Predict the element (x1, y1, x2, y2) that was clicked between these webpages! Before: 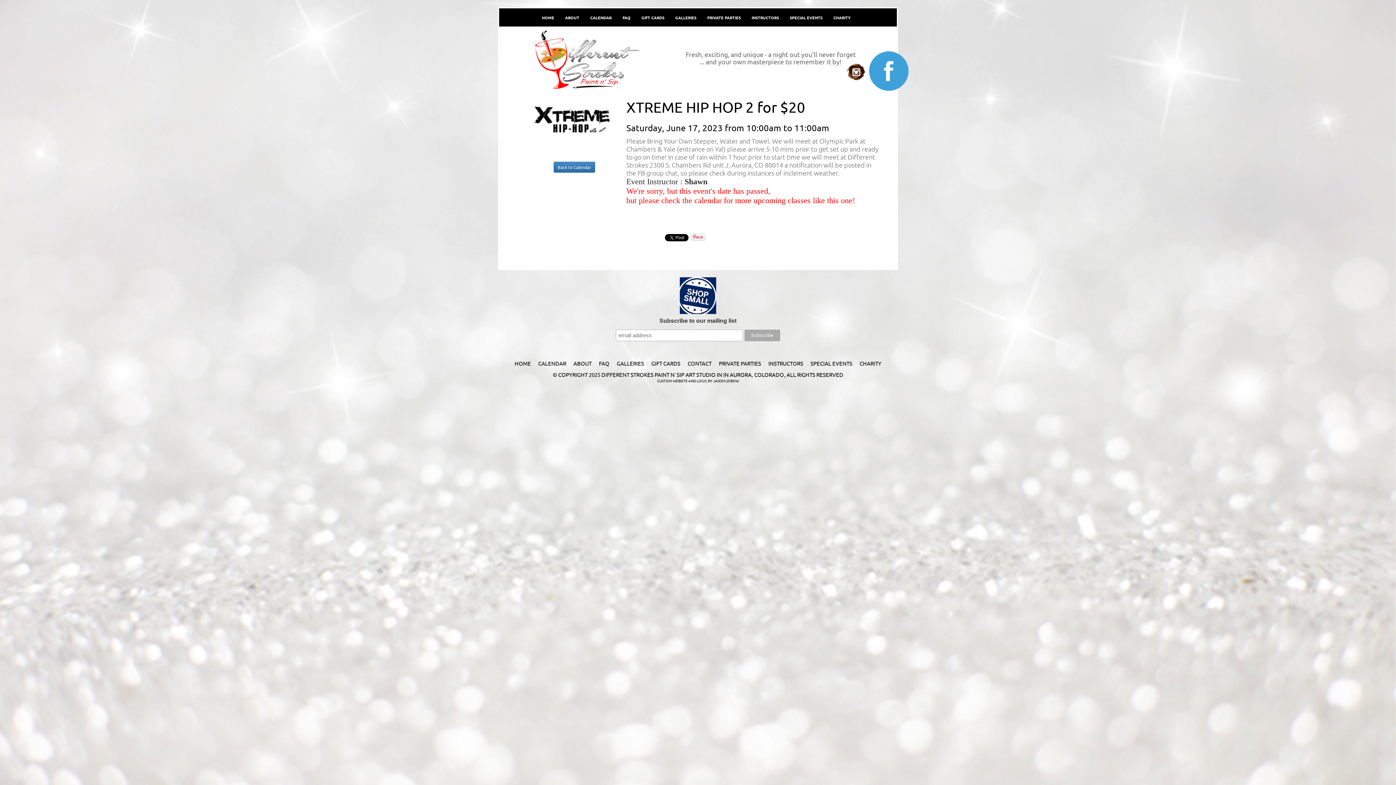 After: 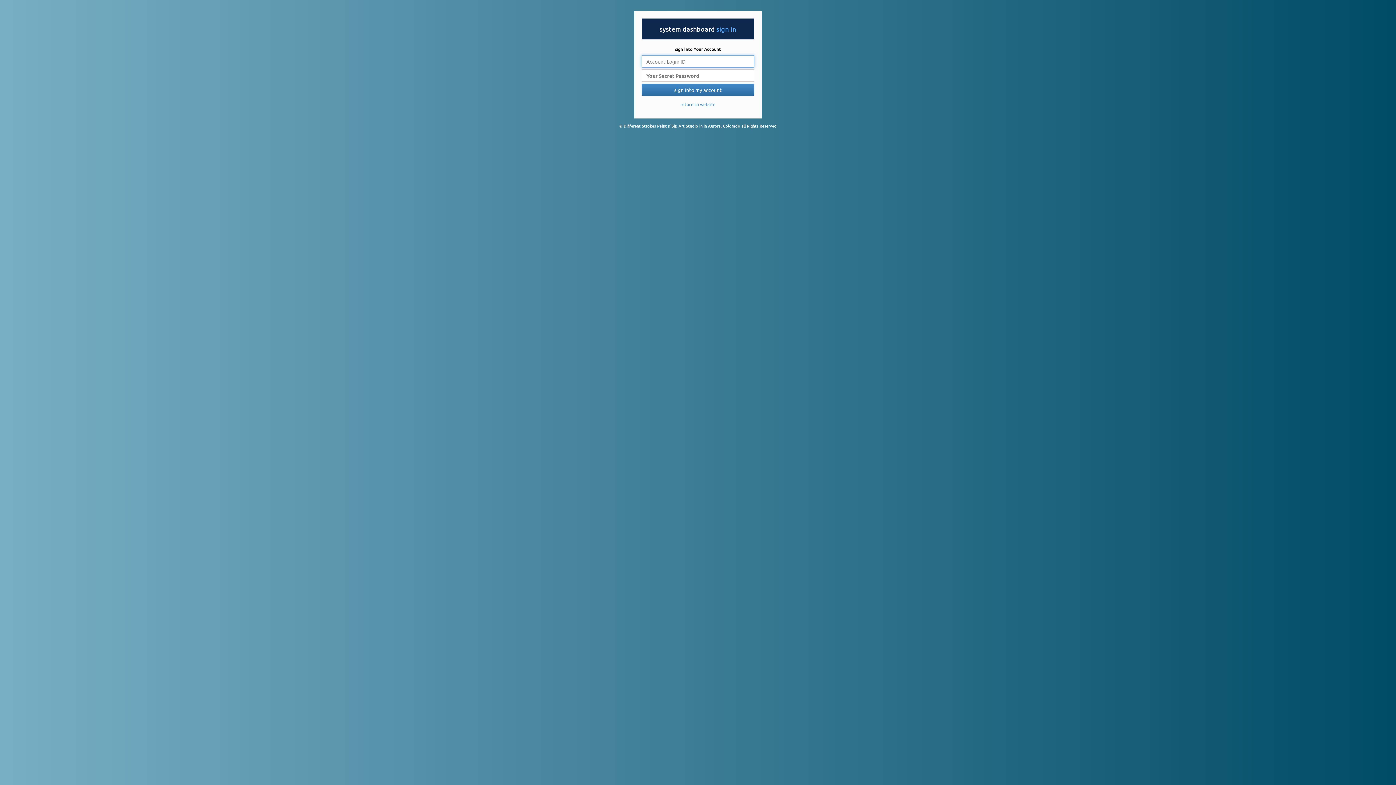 Action: label: © bbox: (552, 371, 557, 378)